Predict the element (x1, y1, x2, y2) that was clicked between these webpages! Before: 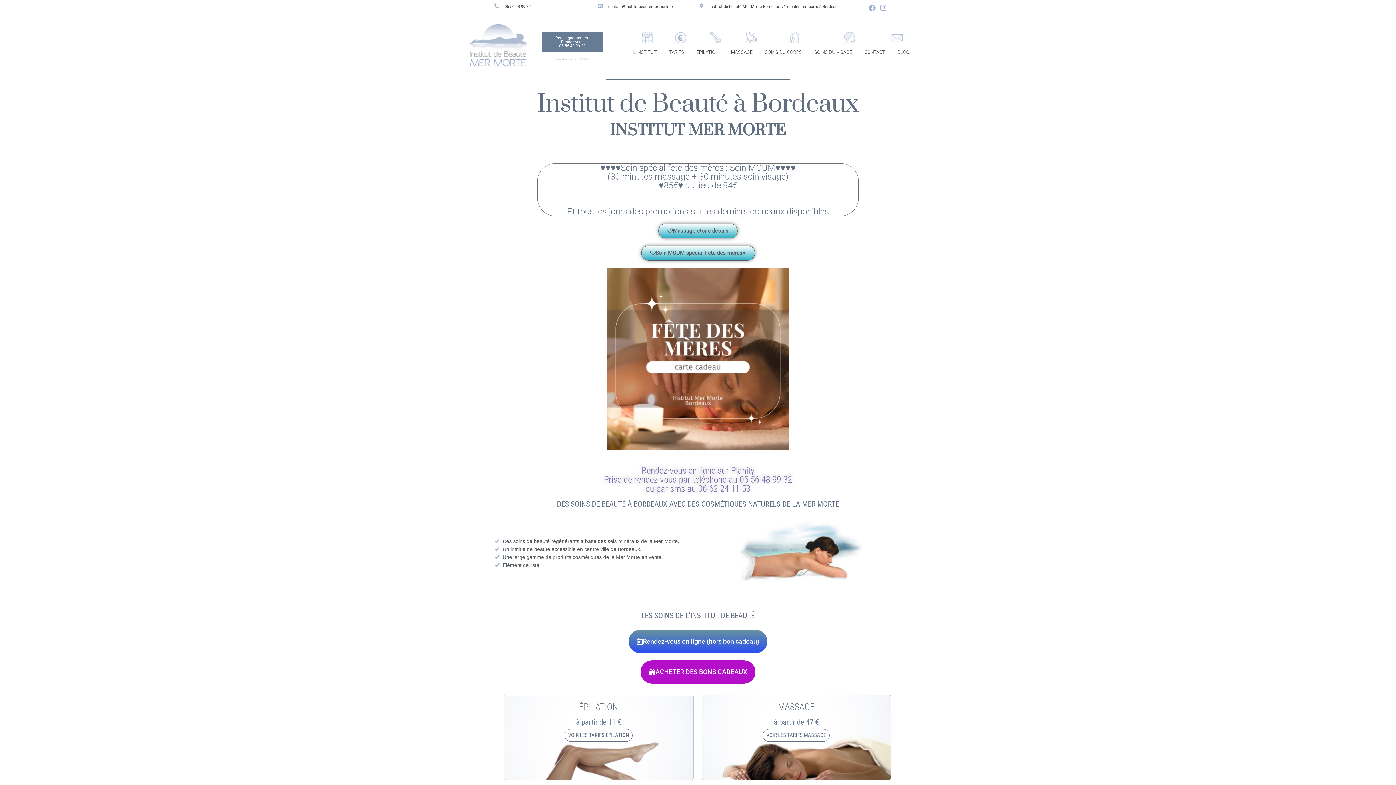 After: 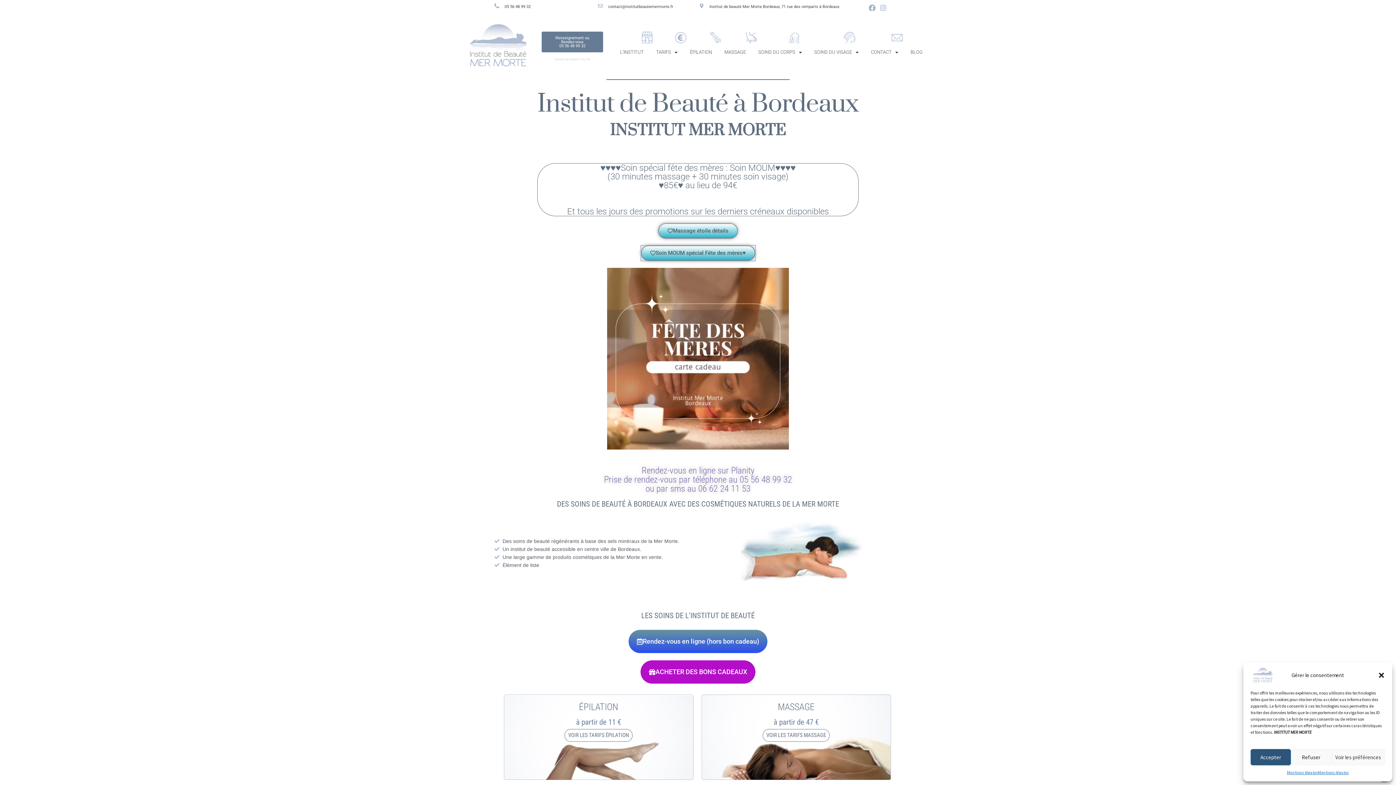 Action: label: Soin MOUM spécial Fête des mères♥ bbox: (641, 245, 755, 260)